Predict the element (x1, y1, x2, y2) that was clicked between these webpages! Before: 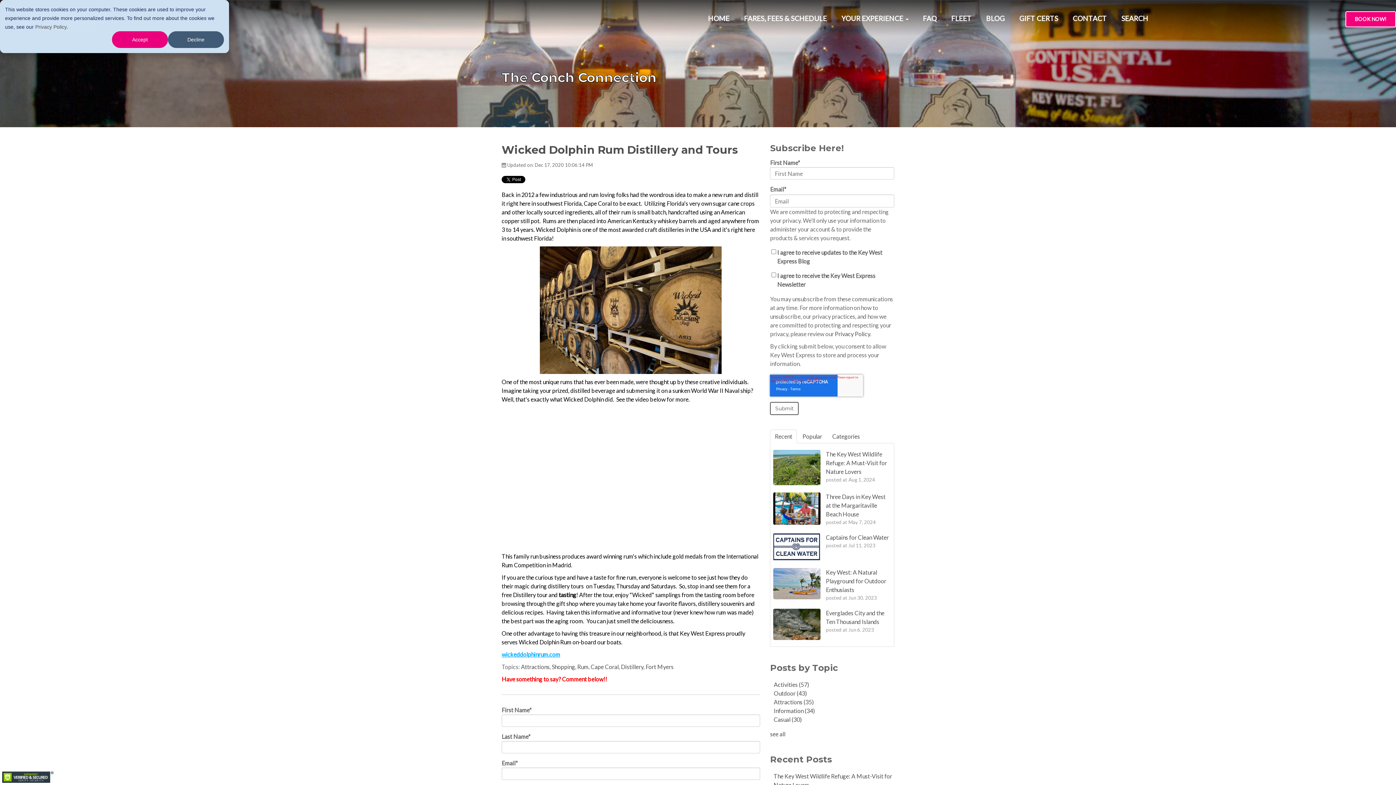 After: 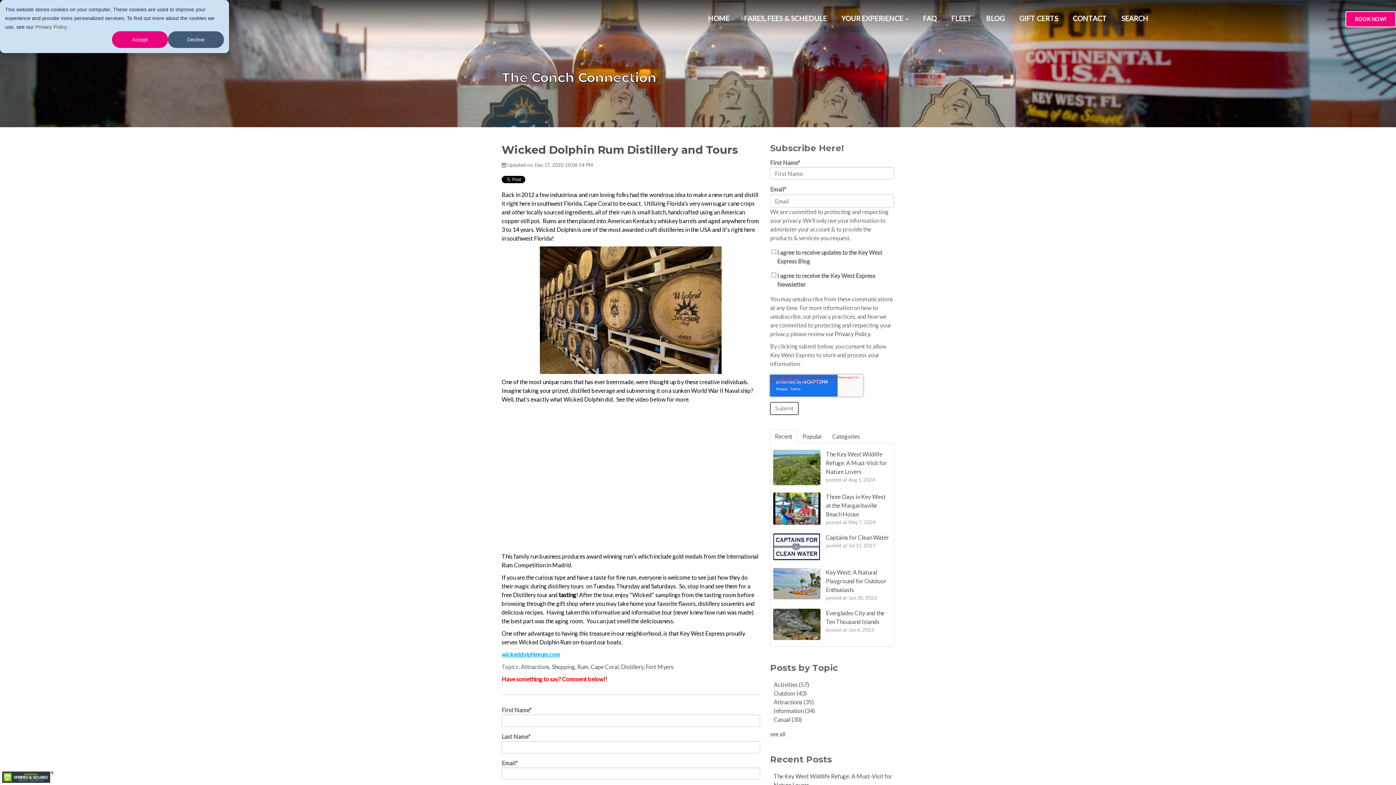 Action: bbox: (770, 429, 797, 443) label: Recent